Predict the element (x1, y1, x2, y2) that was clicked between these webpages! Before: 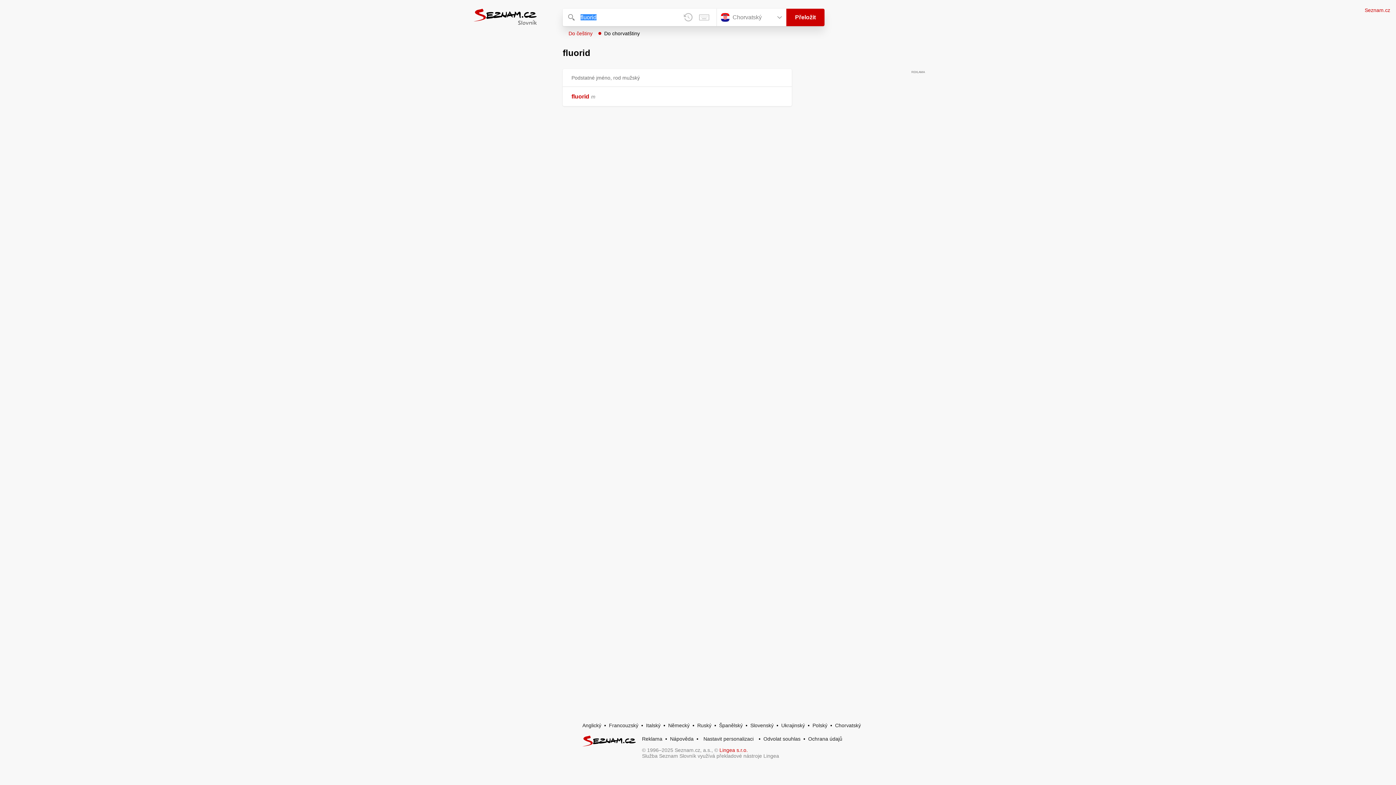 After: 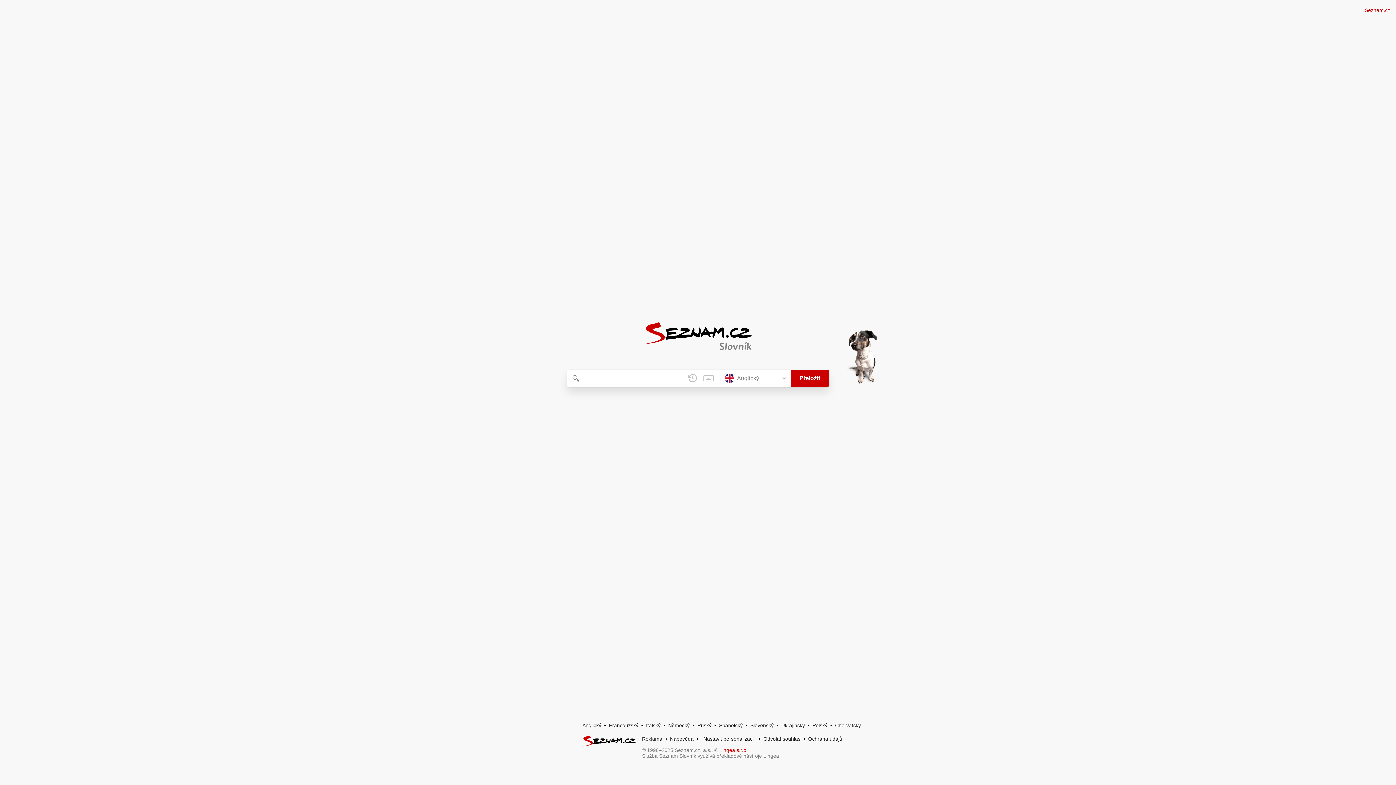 Action: bbox: (582, 722, 601, 728) label: Anglický